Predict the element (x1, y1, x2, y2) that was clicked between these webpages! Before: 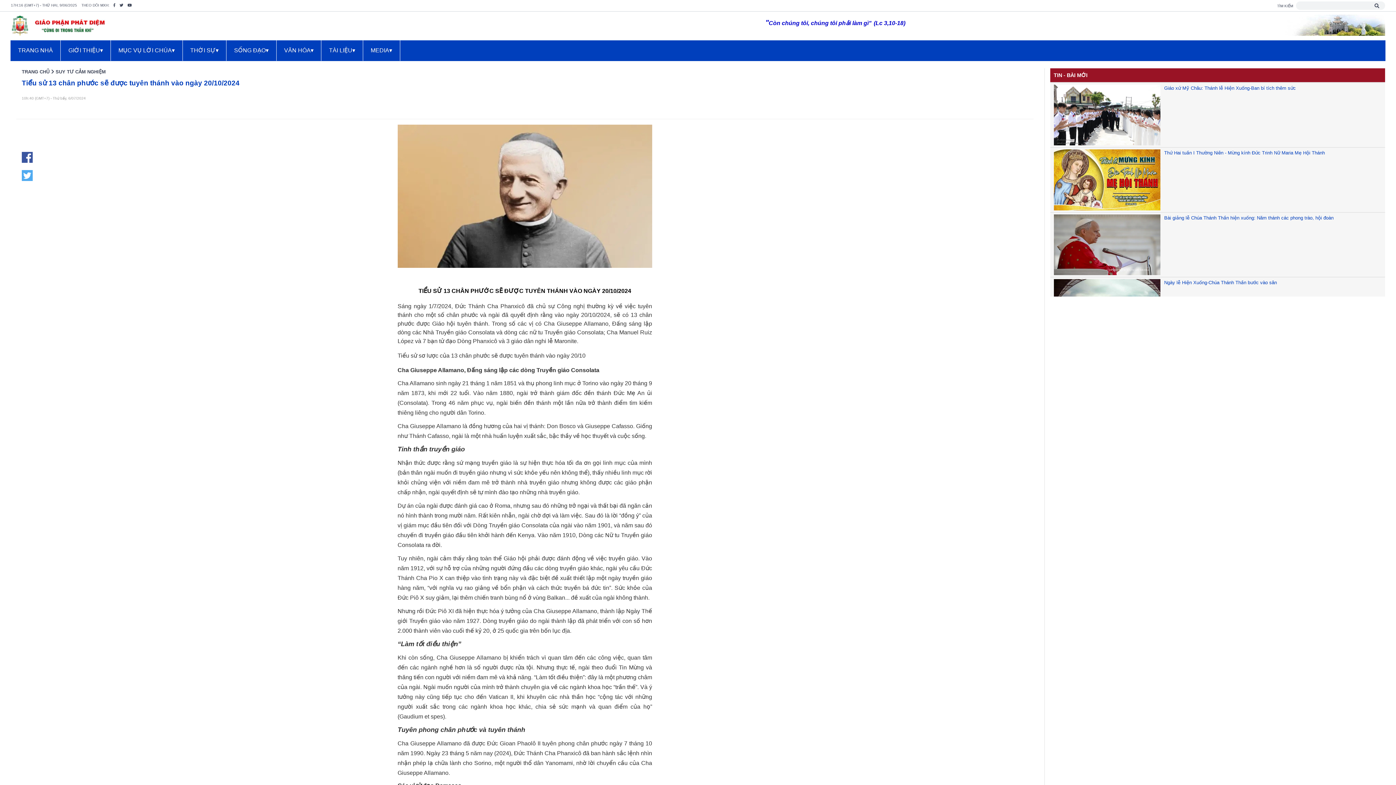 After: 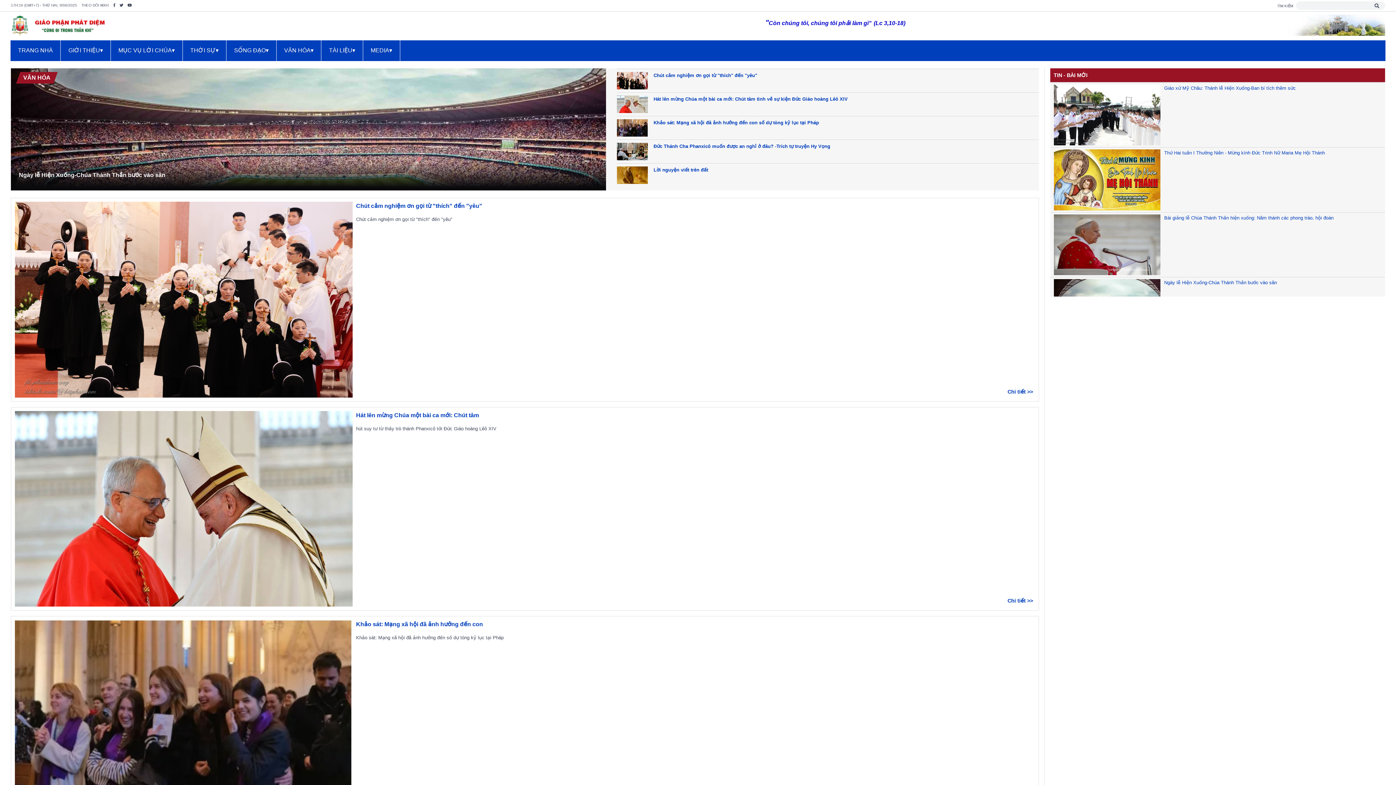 Action: label: VĂN HÓA▾ bbox: (276, 40, 321, 60)